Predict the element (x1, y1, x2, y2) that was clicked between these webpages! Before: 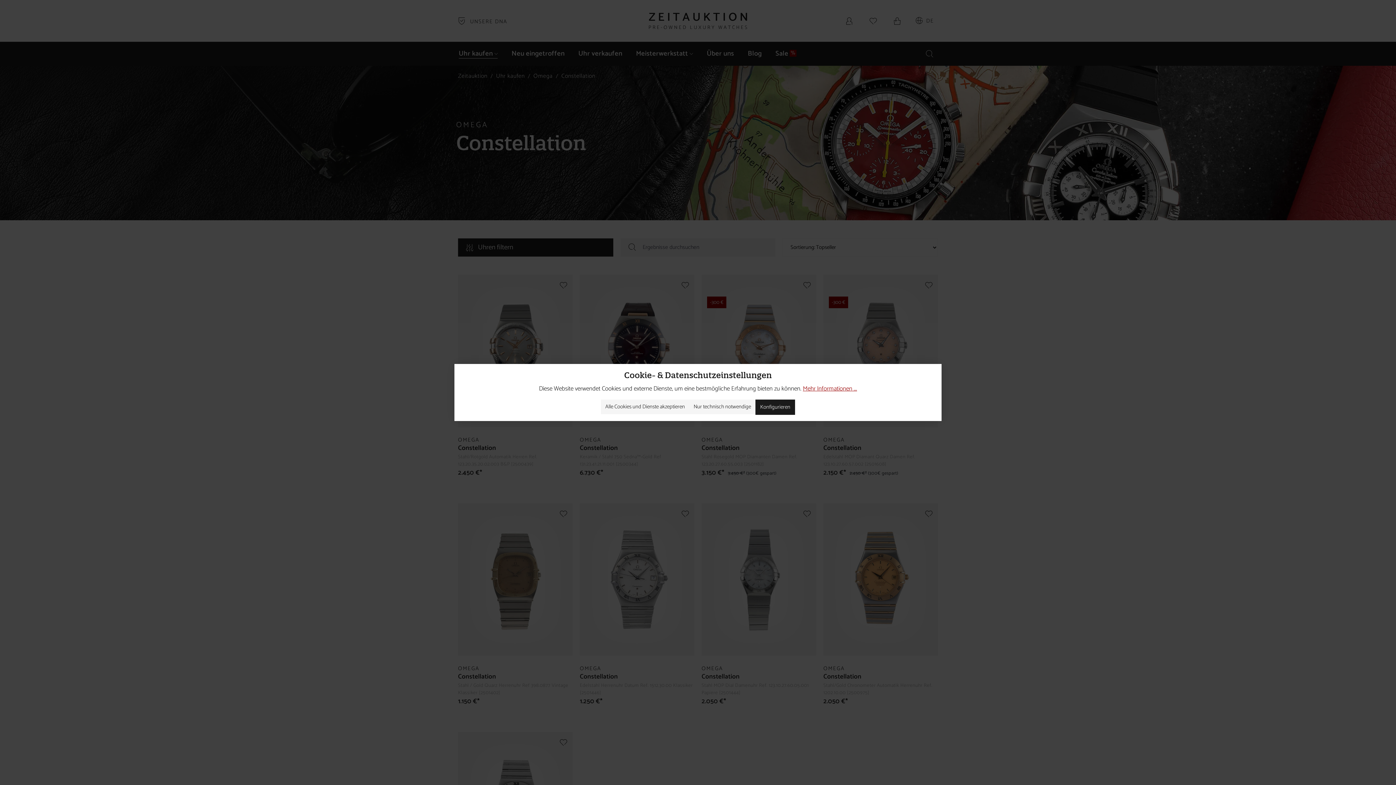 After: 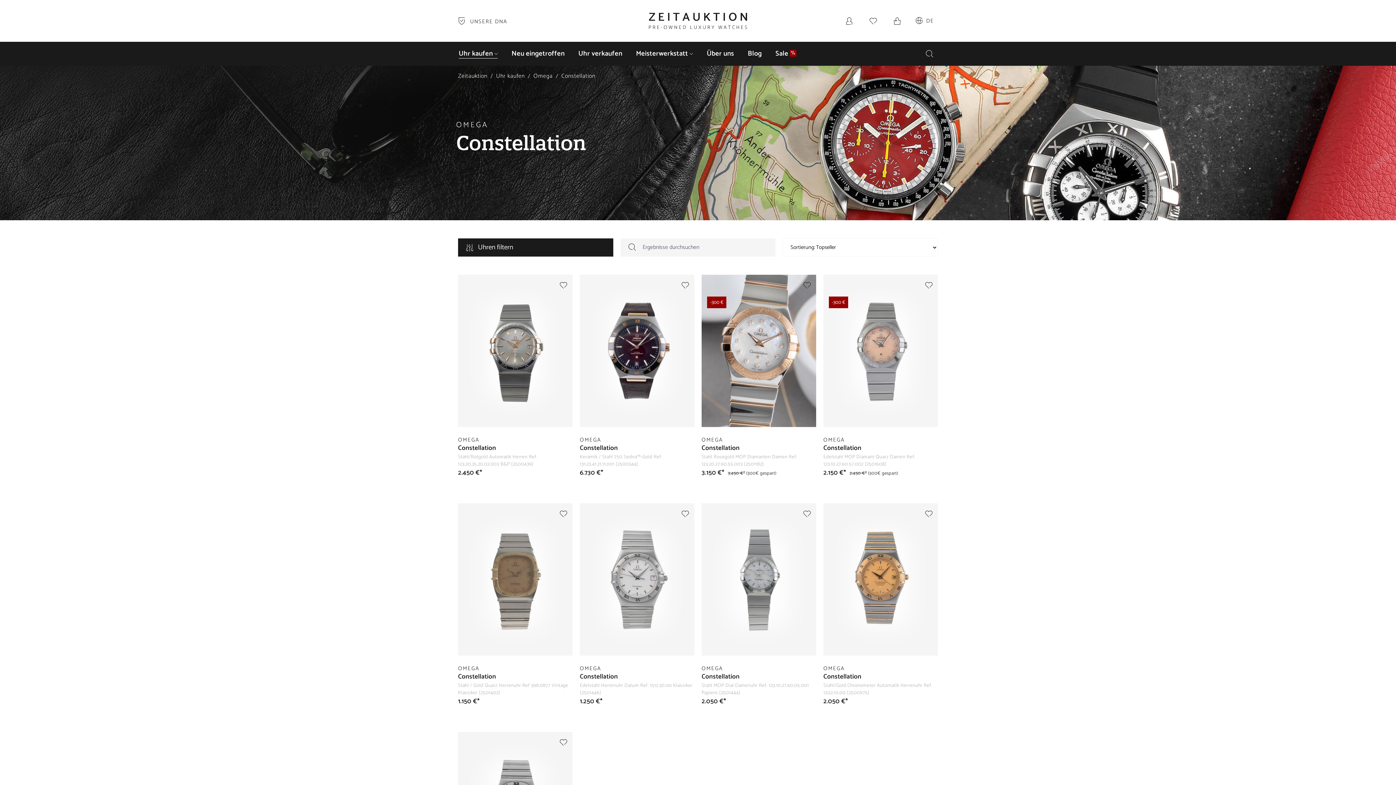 Action: bbox: (689, 399, 755, 414) label: Nur technisch notwendige